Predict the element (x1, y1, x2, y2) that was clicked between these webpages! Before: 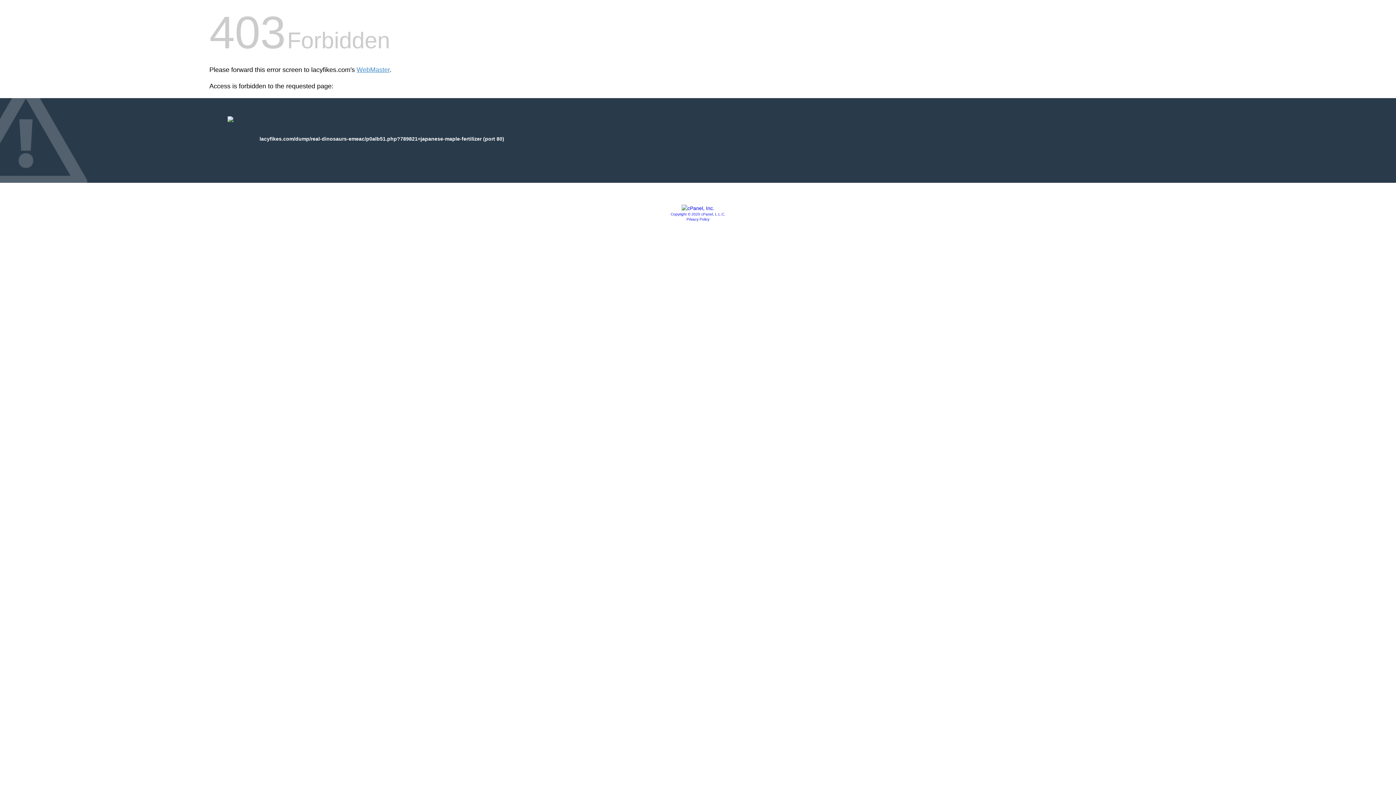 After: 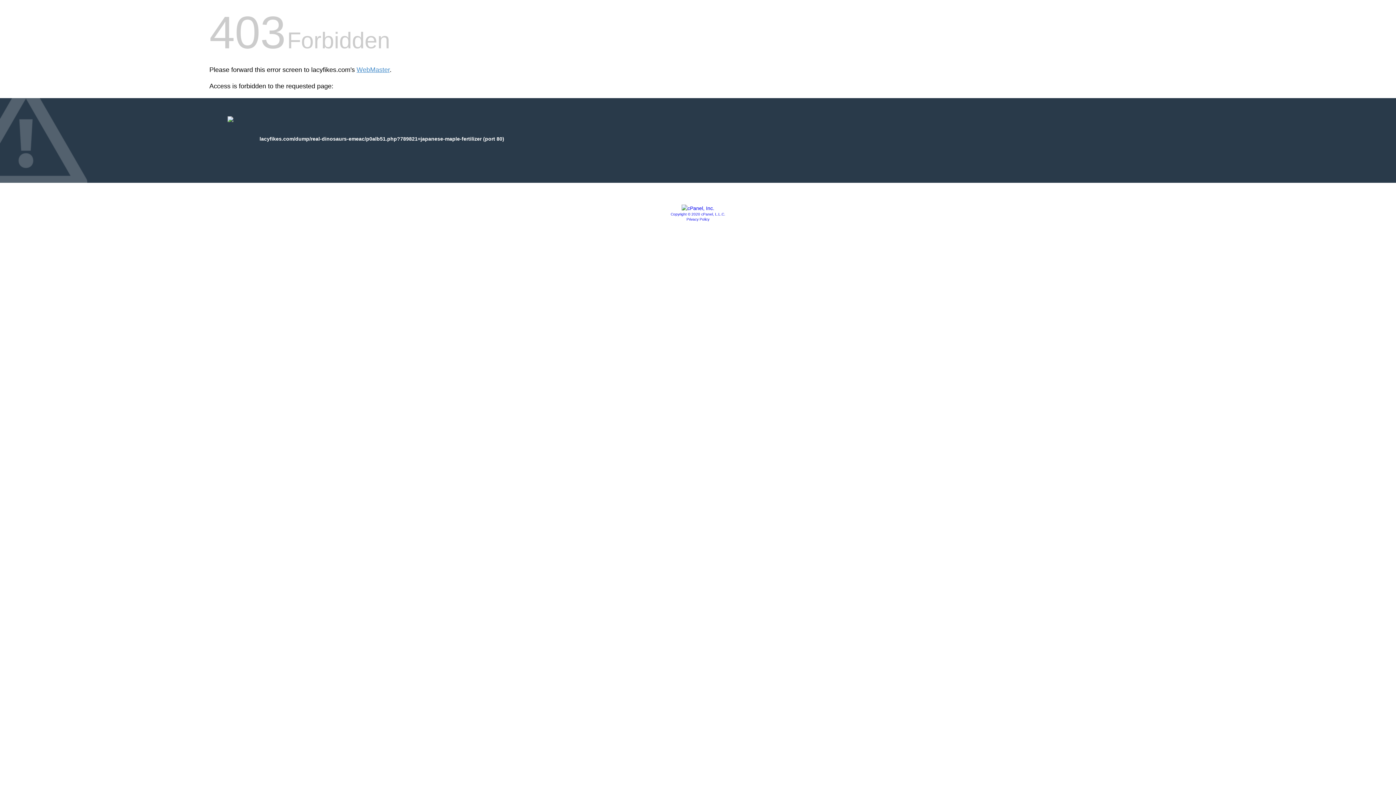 Action: bbox: (681, 205, 714, 211)